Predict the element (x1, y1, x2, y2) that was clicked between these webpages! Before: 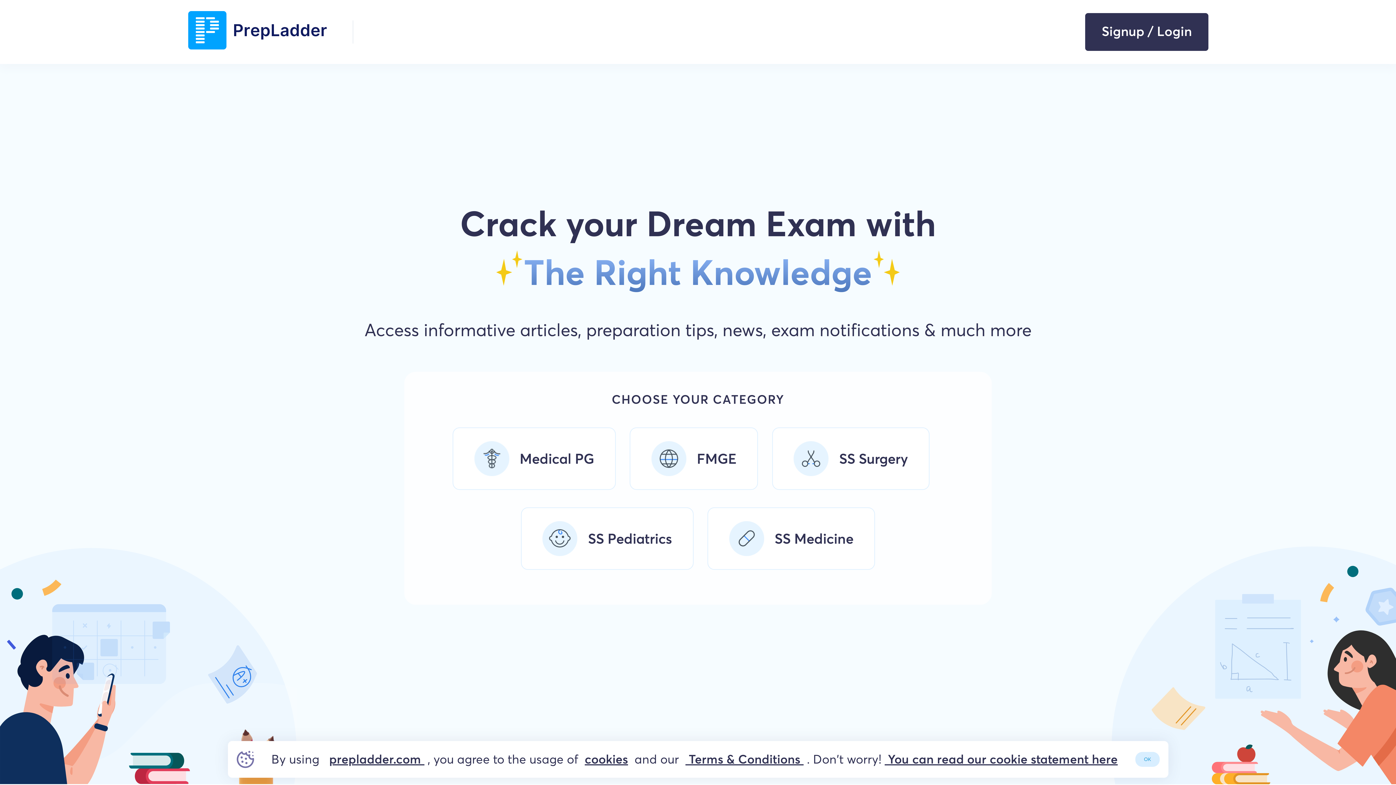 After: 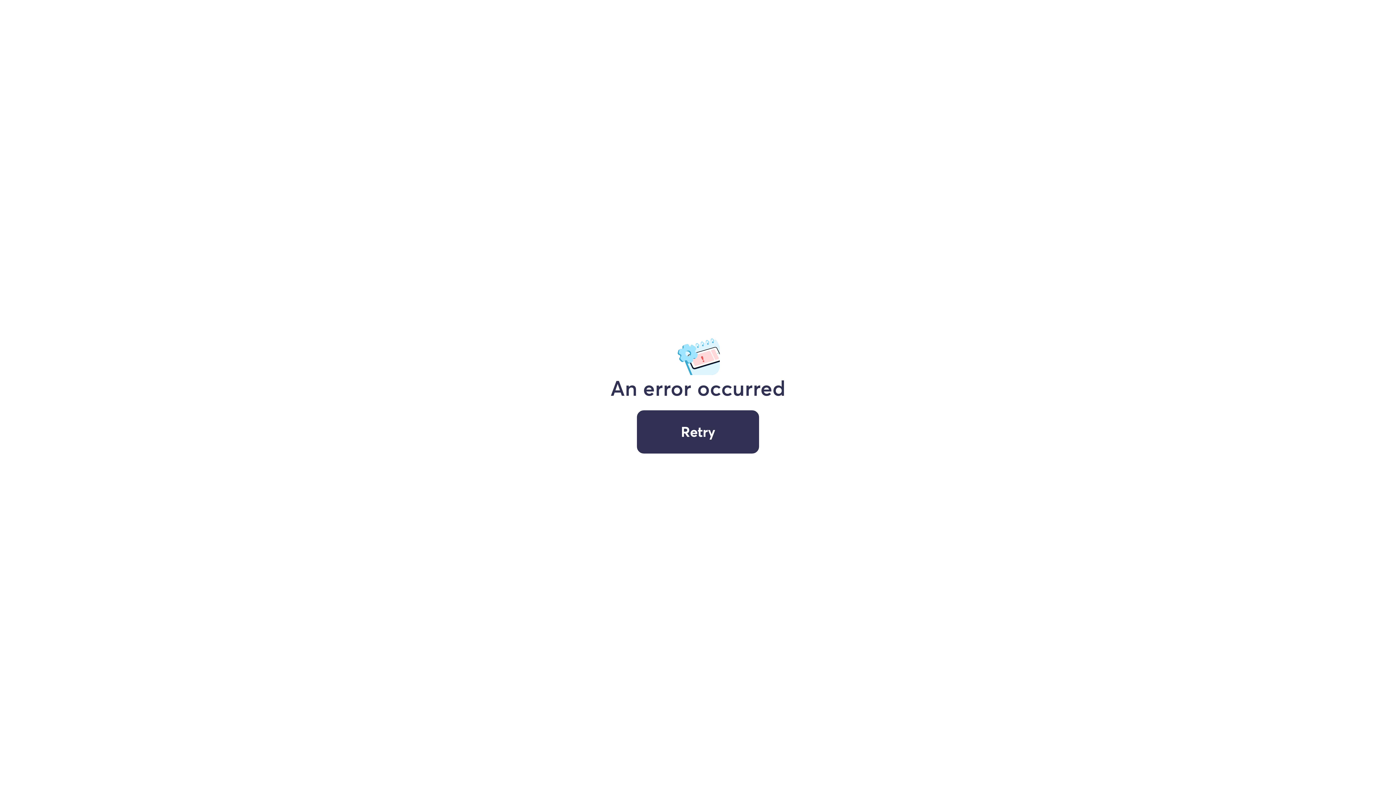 Action: bbox: (521, 507, 693, 570) label: SS Pediatrics